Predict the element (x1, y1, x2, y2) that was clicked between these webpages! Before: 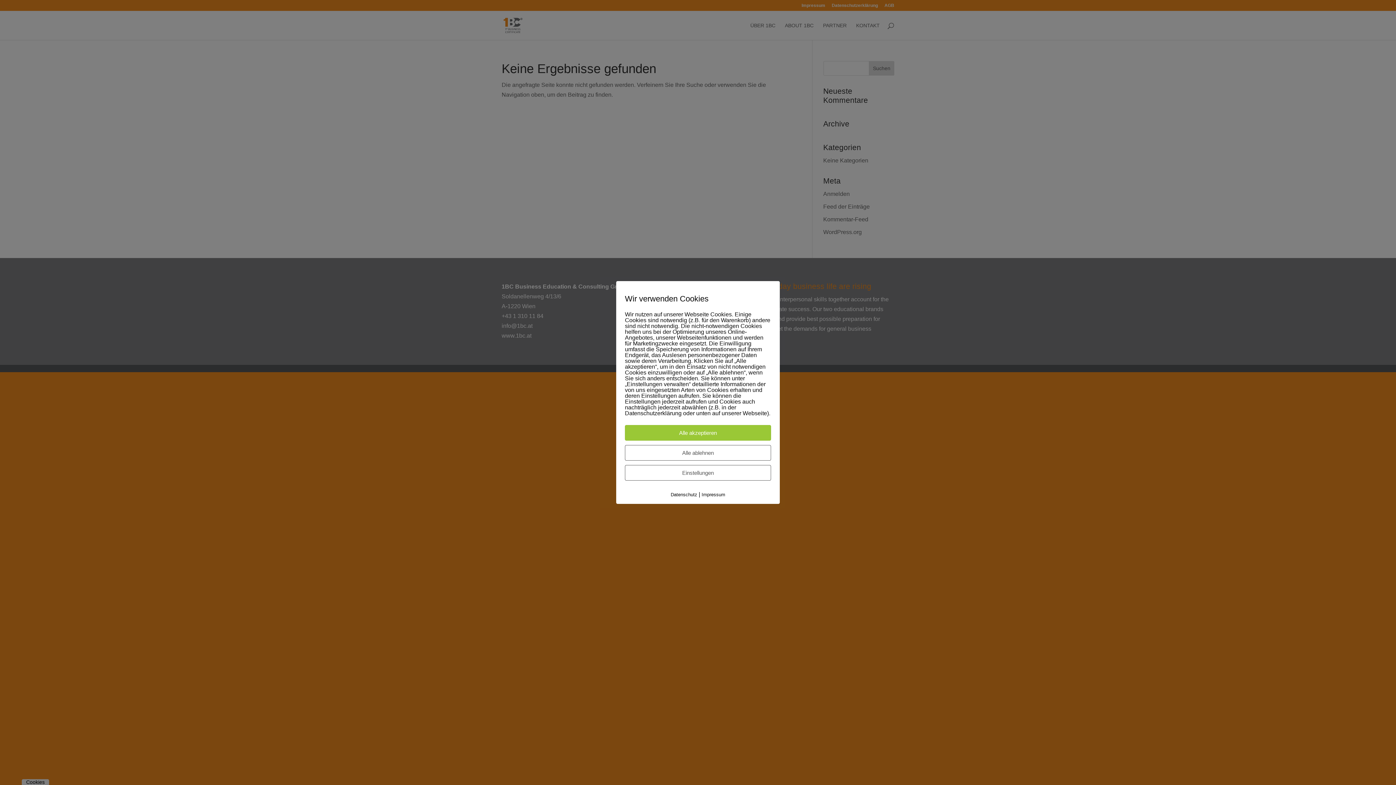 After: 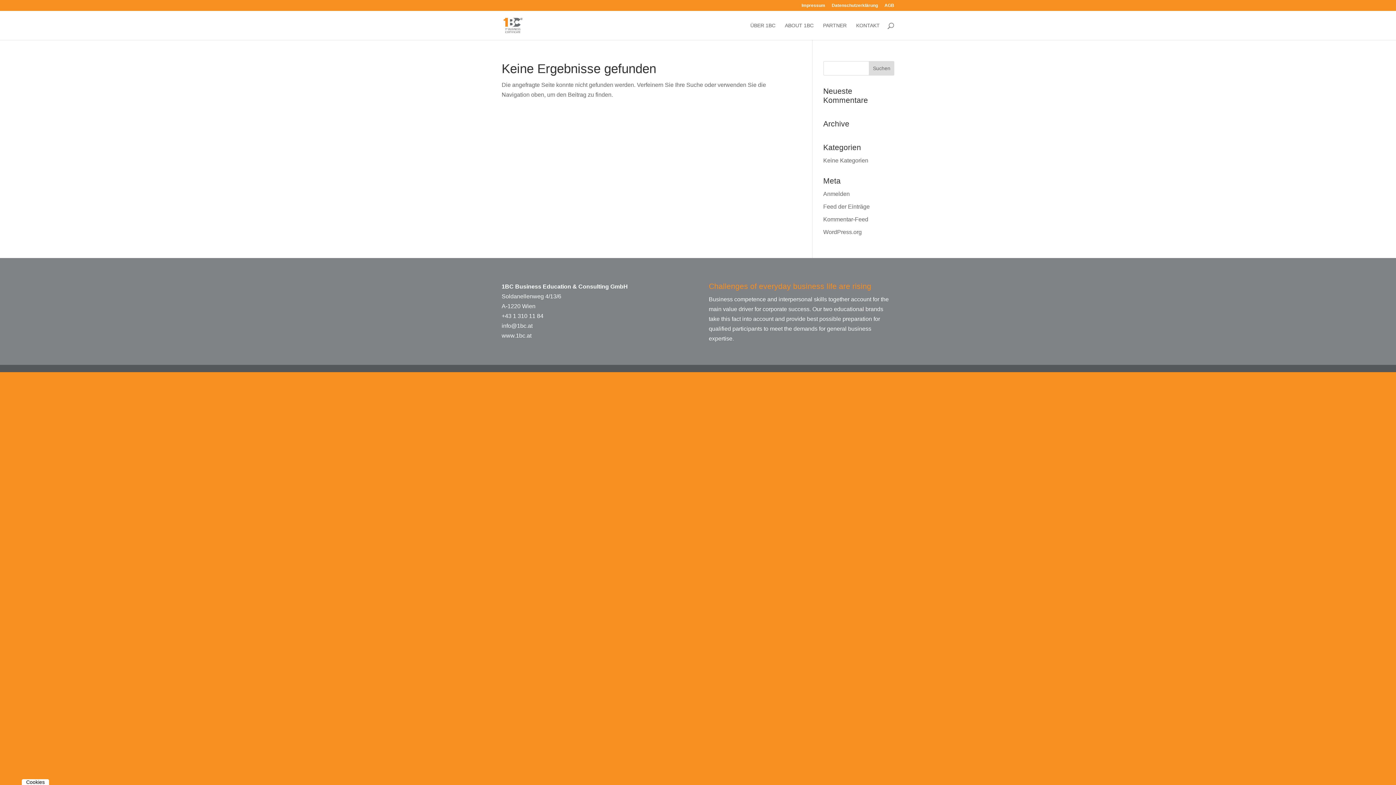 Action: label: Alle ablehnen bbox: (625, 445, 771, 460)